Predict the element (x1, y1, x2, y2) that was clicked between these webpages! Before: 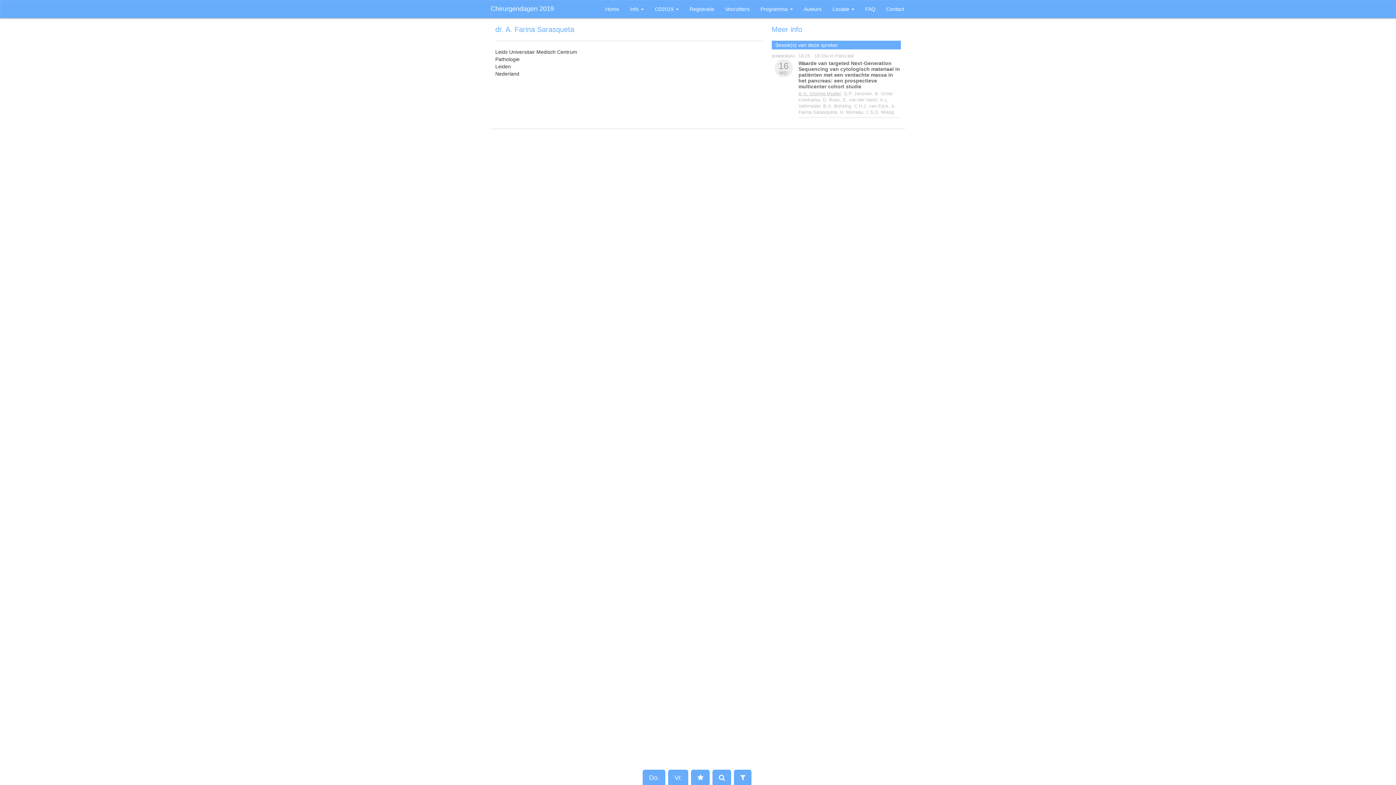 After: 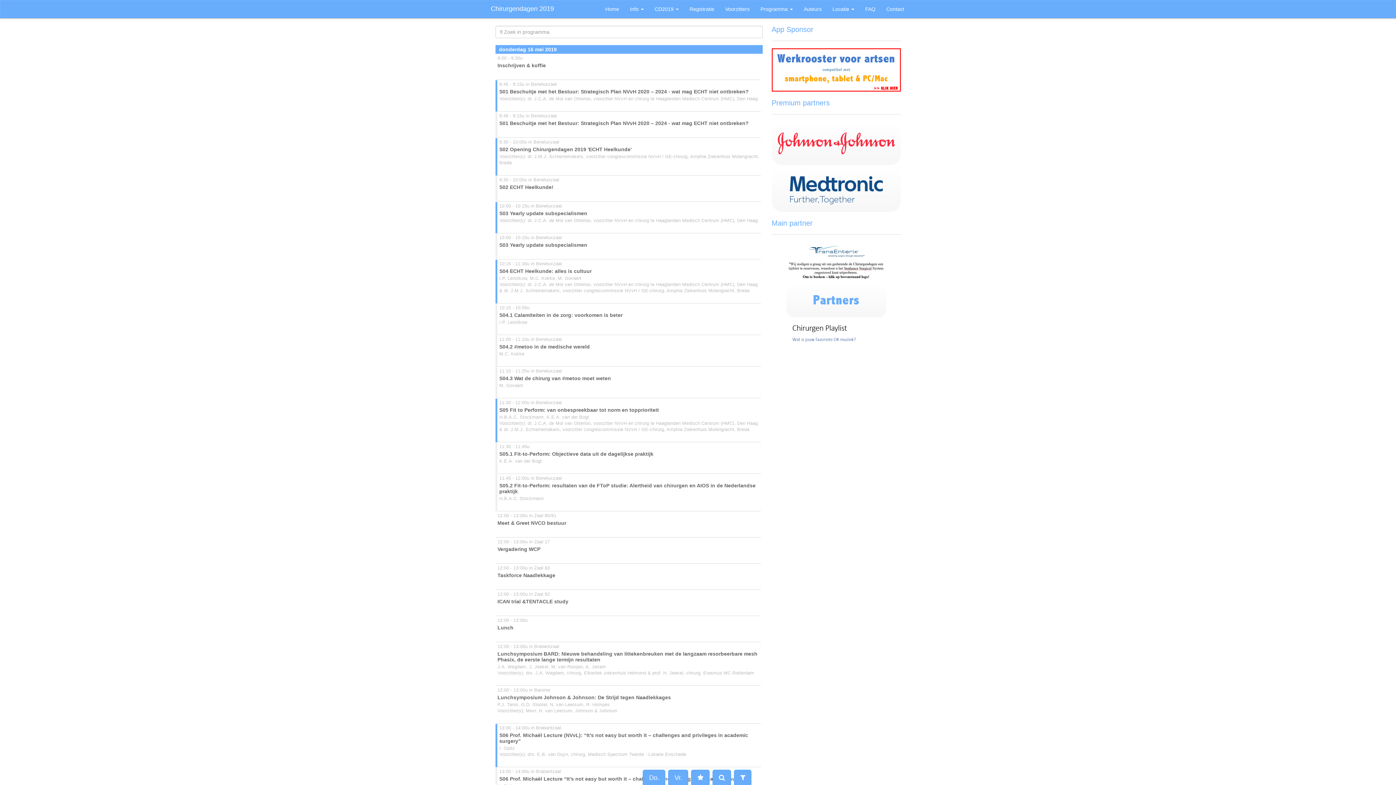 Action: bbox: (712, 770, 731, 786)